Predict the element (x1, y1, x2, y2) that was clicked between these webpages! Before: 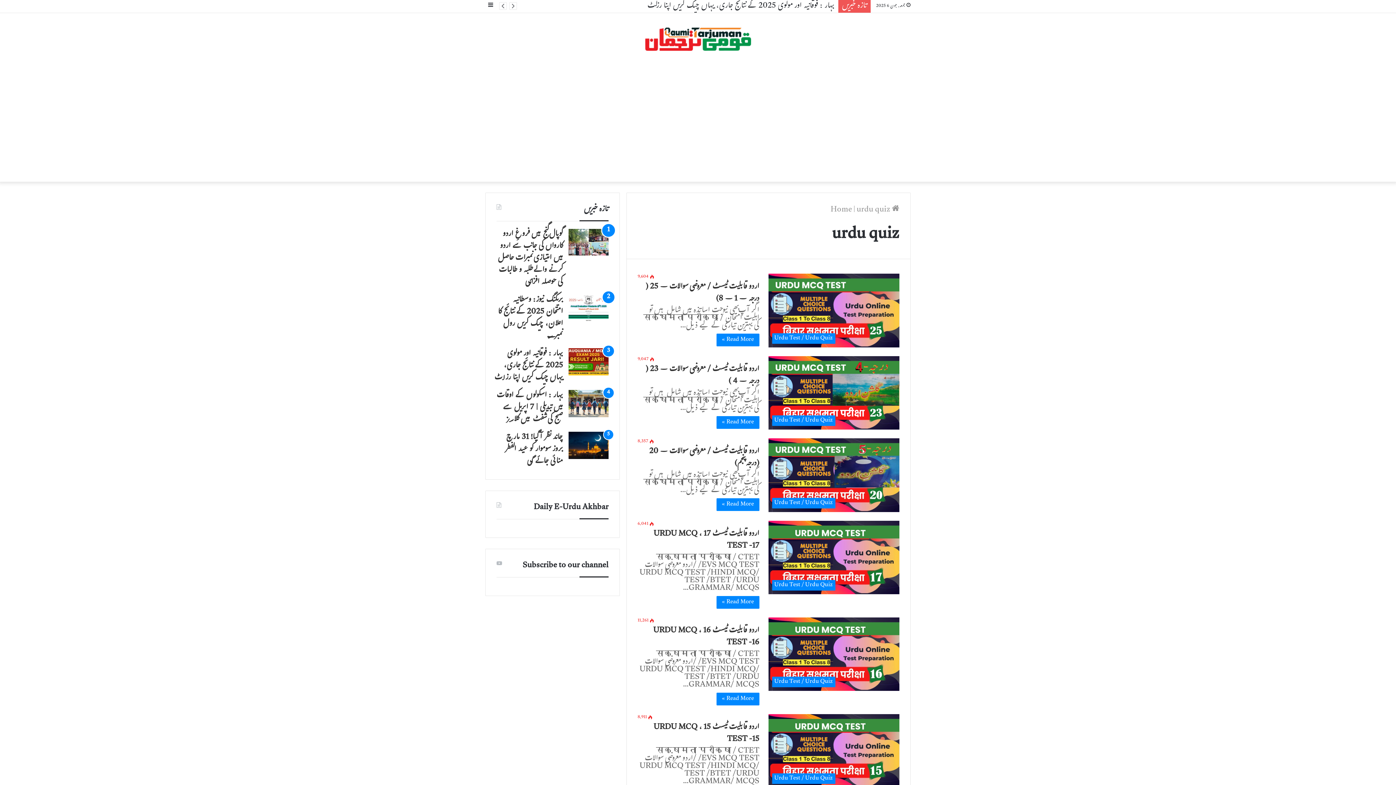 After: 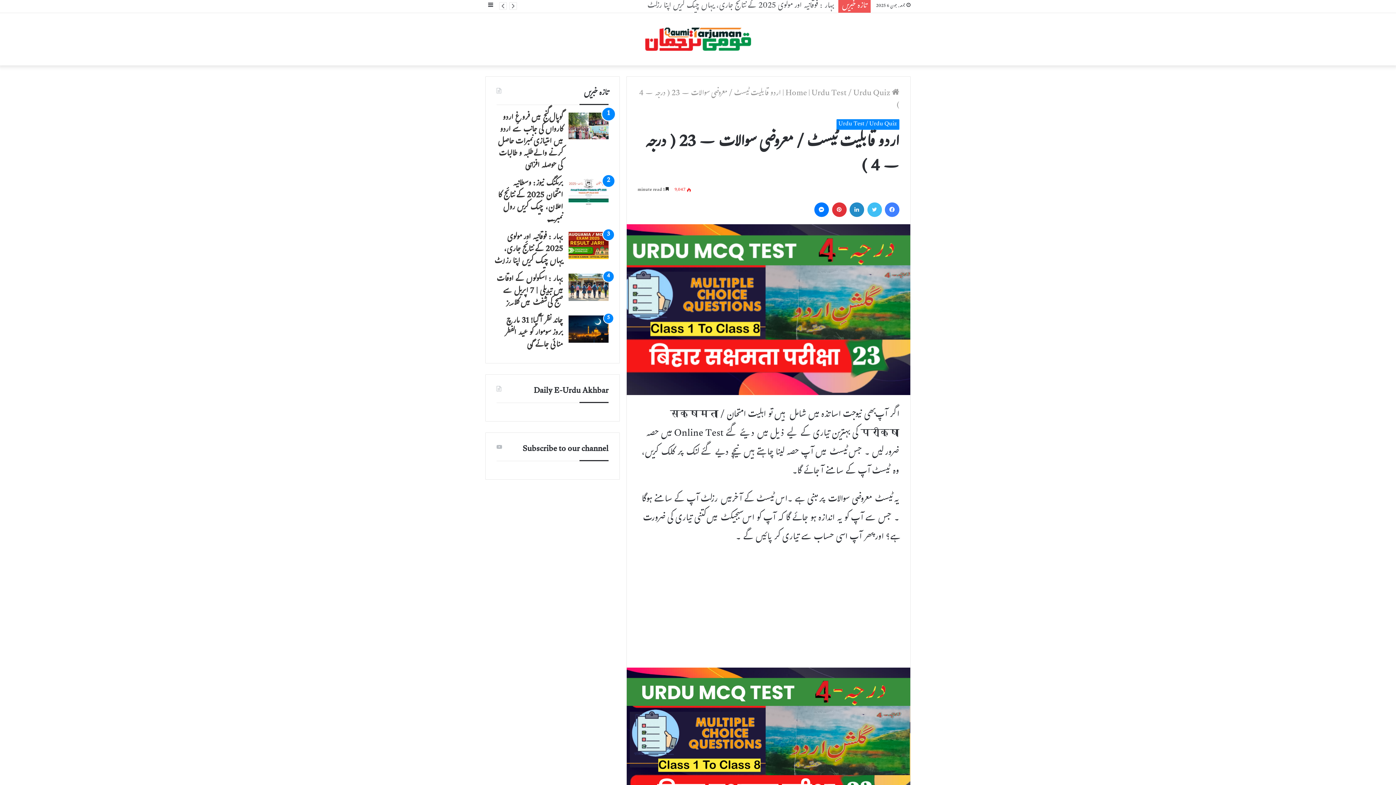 Action: bbox: (716, 416, 759, 428) label: Read More »